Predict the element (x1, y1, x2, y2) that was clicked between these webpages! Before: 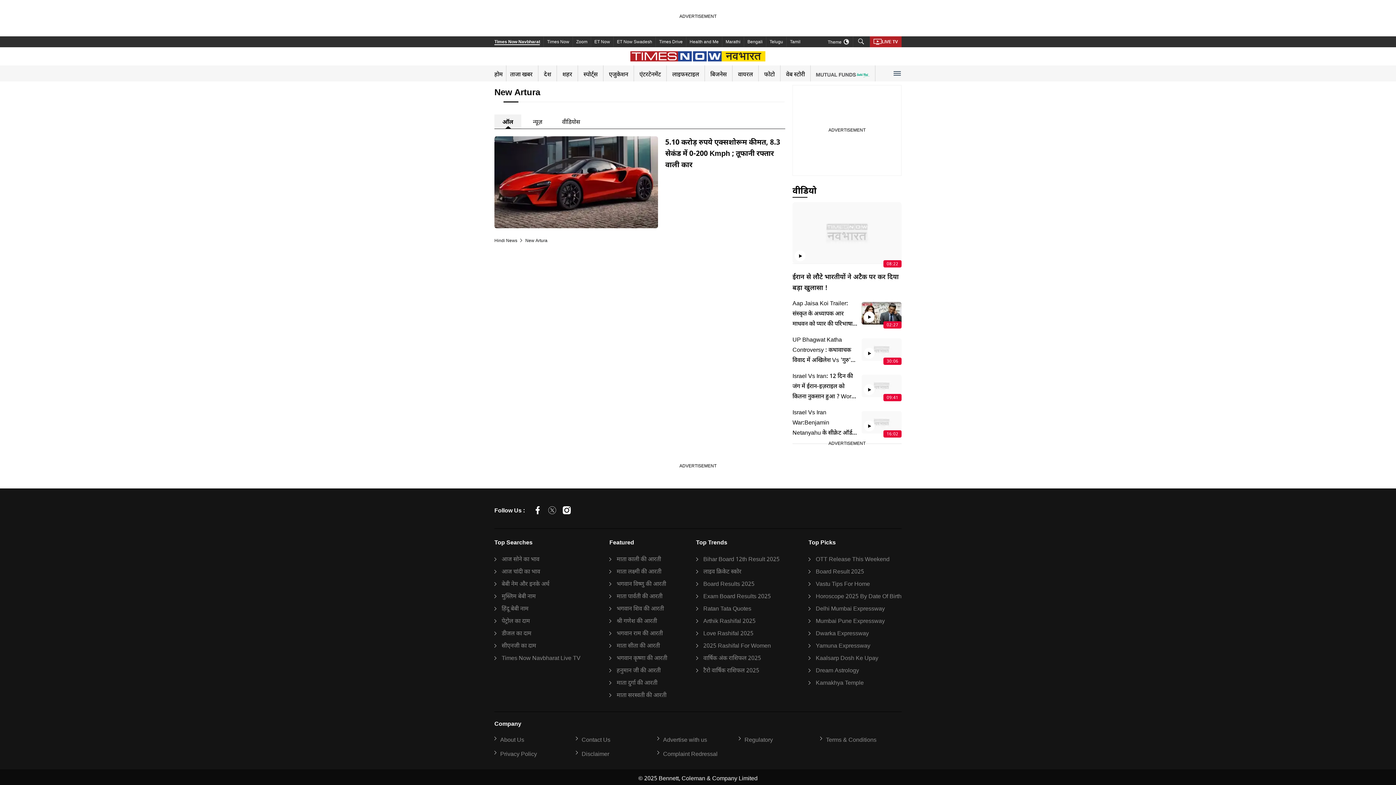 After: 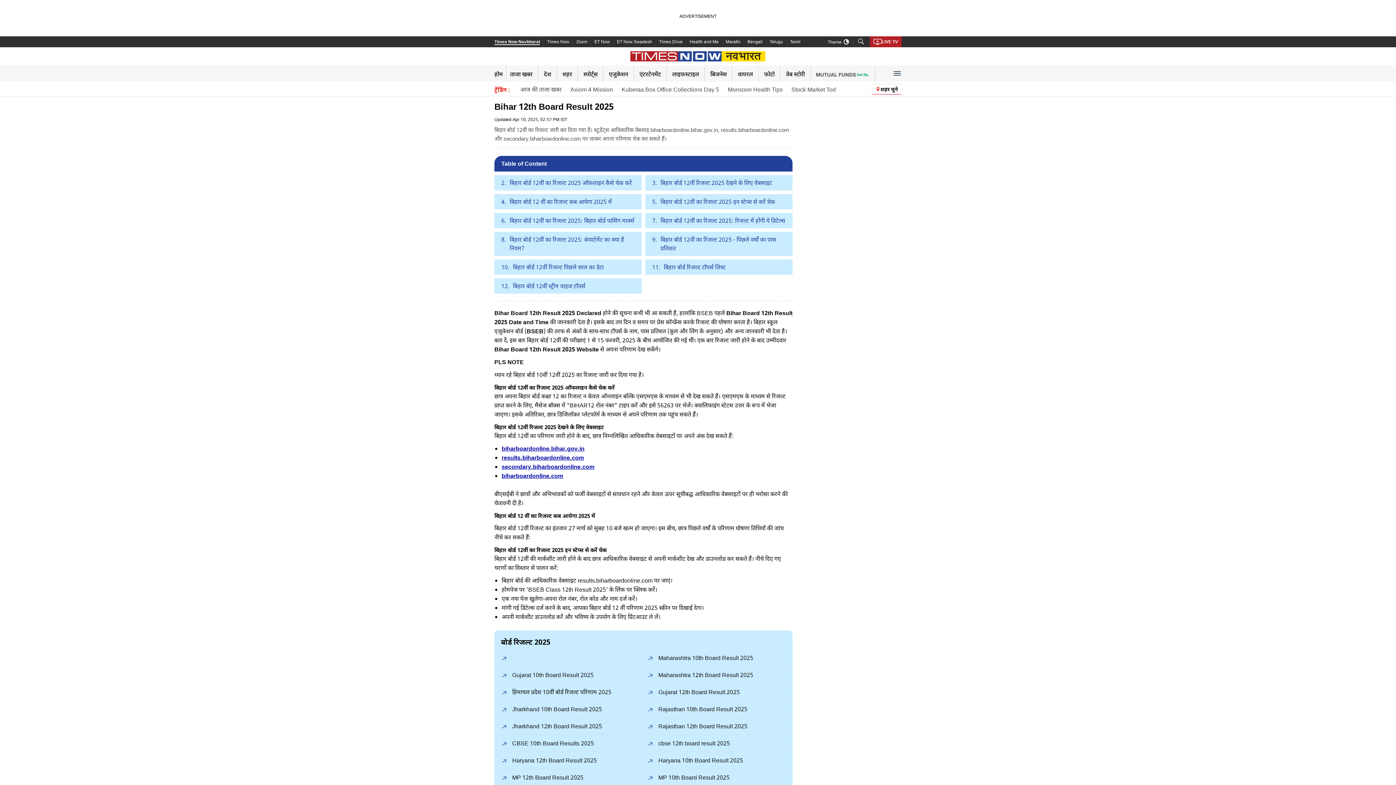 Action: label:  Bihar Board 12th Result 2025 bbox: (696, 556, 779, 562)